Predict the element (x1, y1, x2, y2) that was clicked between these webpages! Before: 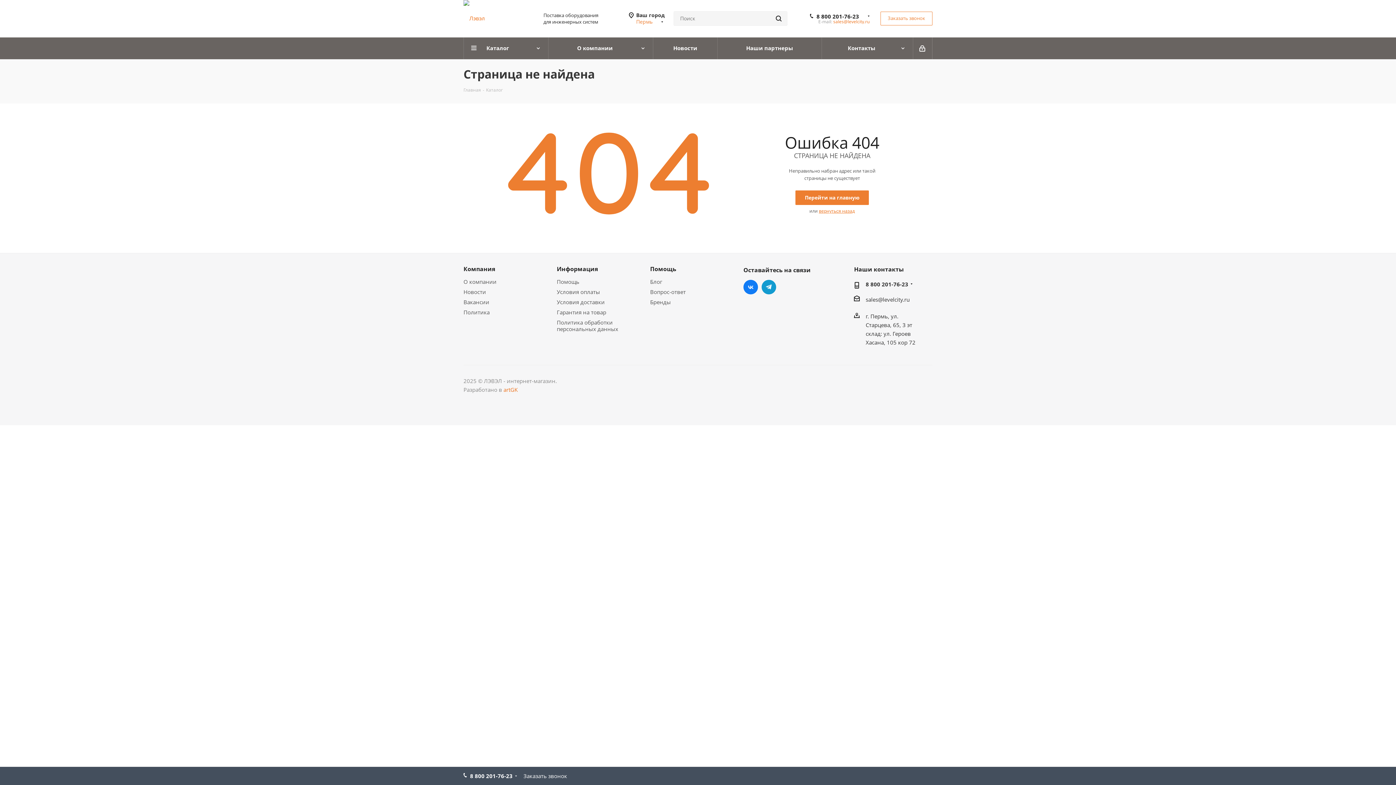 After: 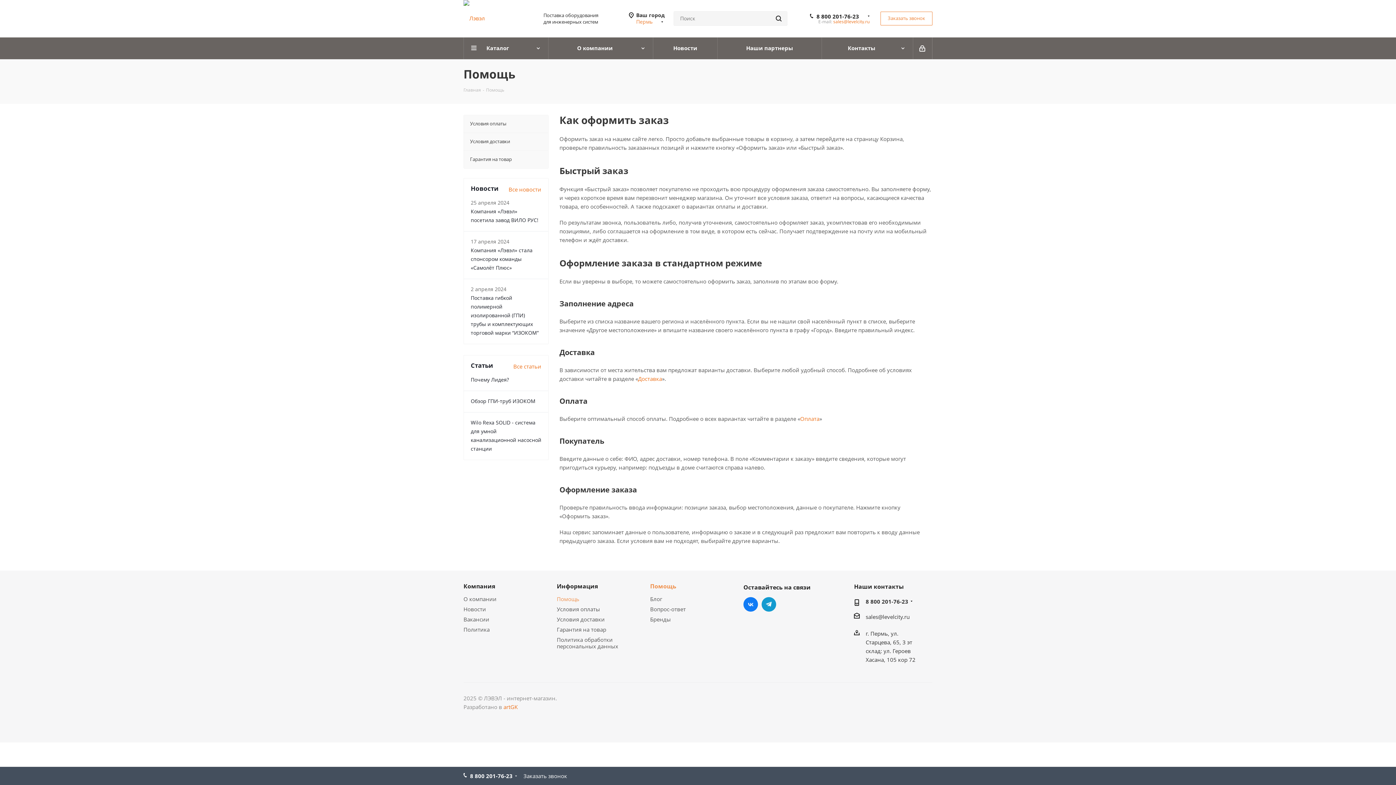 Action: label: Помощь bbox: (556, 278, 579, 285)